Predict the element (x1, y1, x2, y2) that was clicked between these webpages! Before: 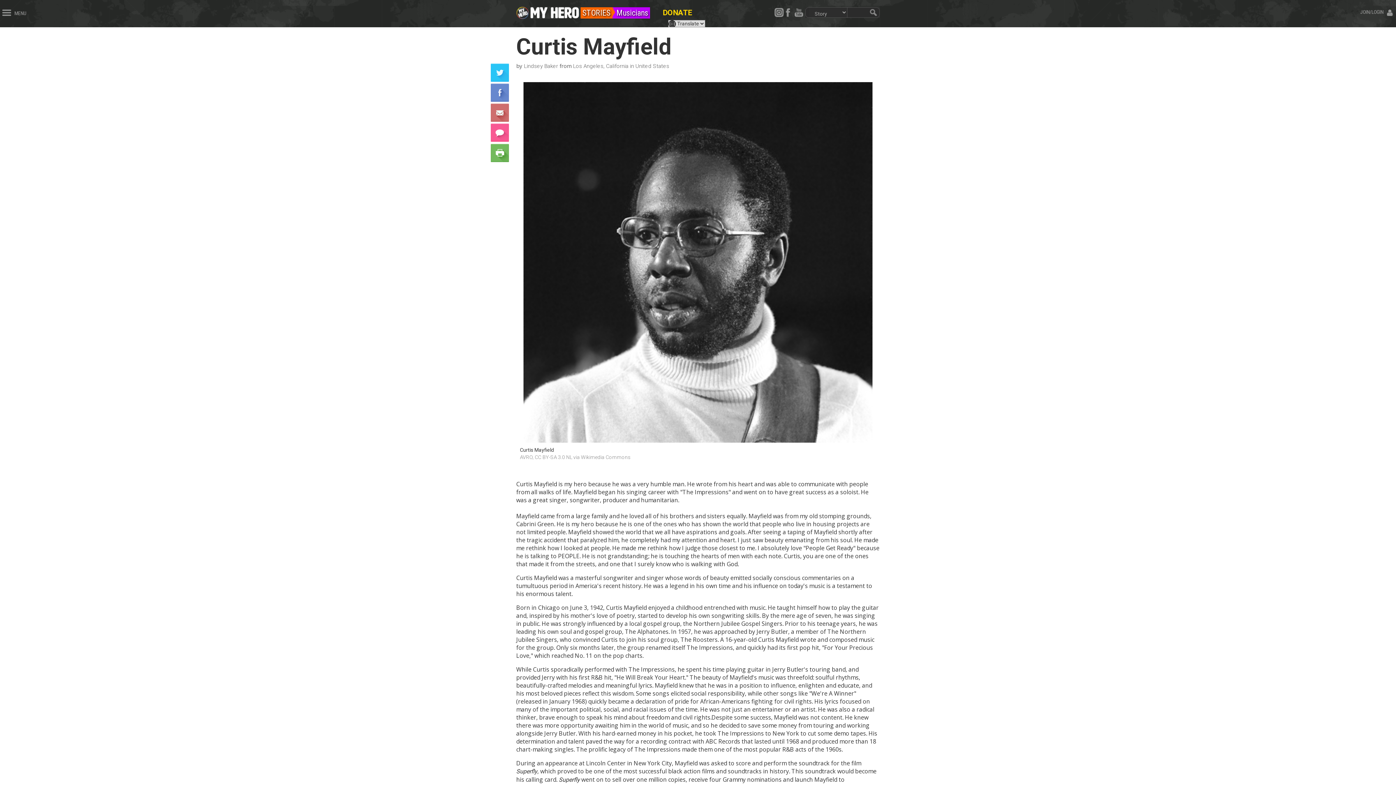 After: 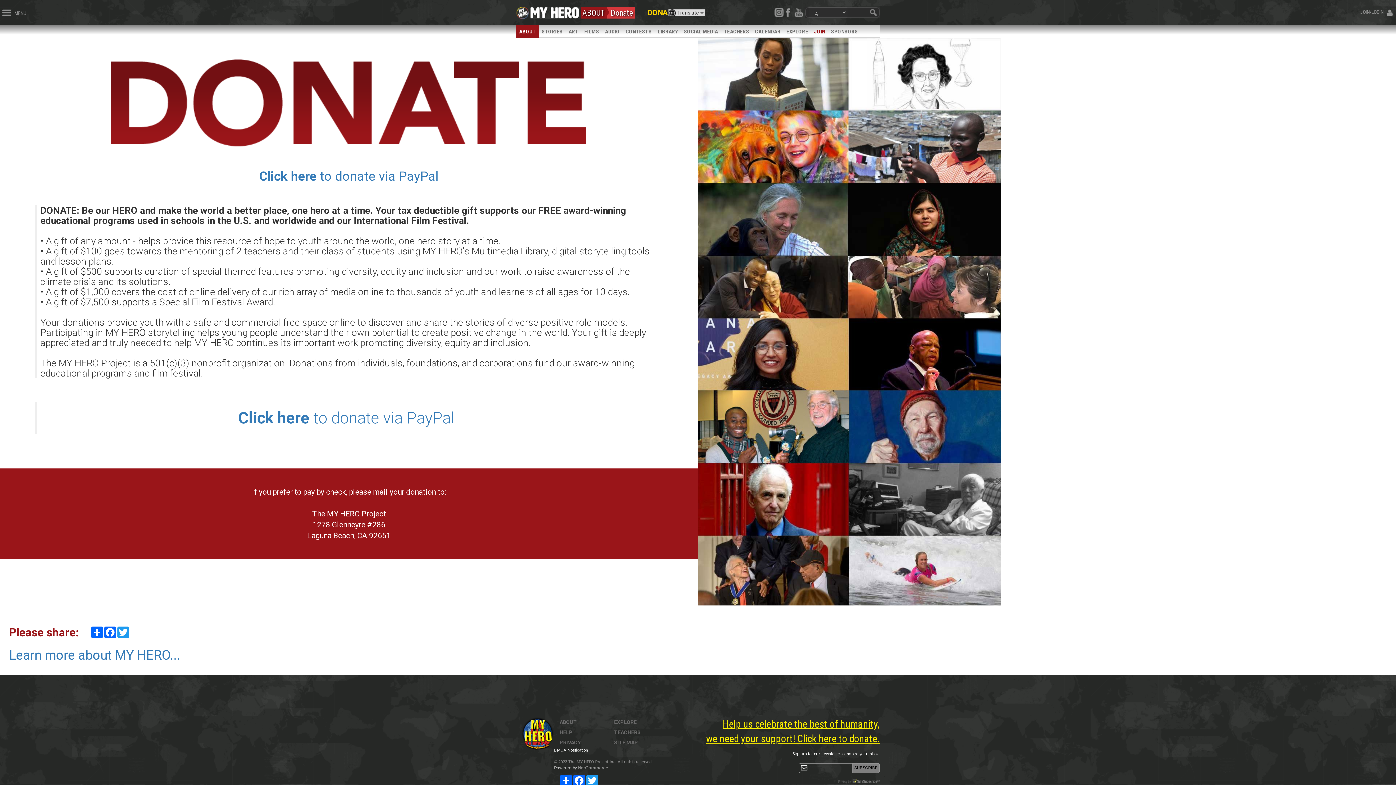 Action: bbox: (662, 7, 692, 18) label: donate